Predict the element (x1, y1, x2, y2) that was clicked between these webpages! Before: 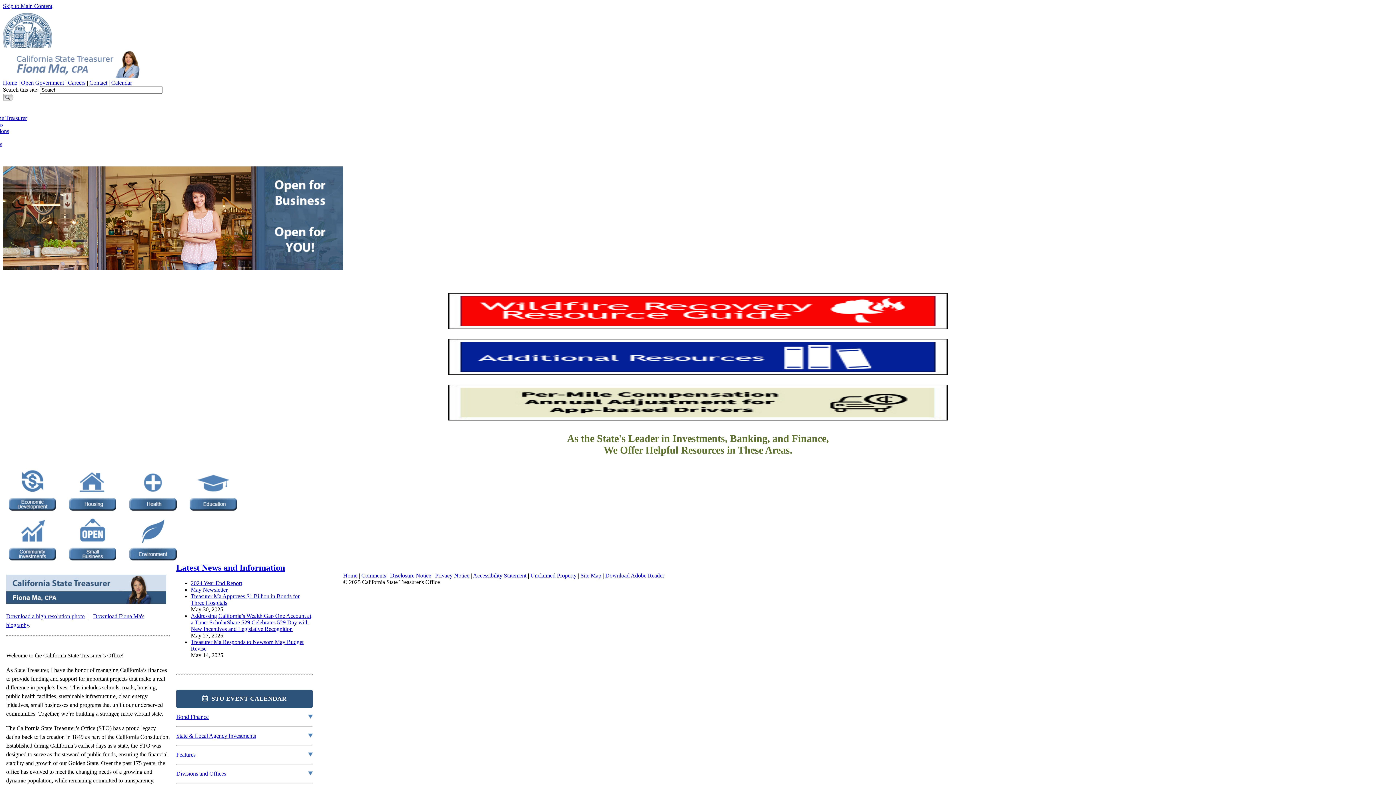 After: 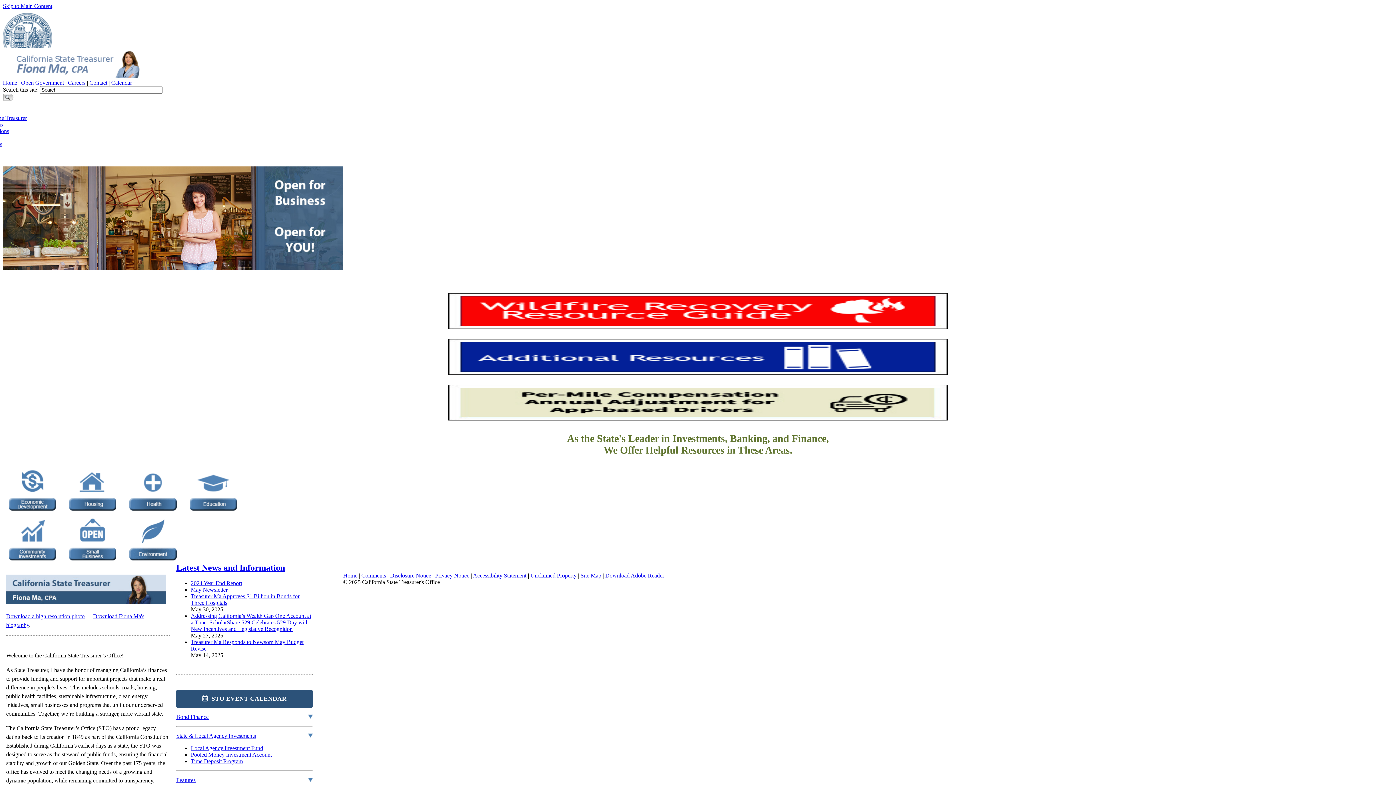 Action: label: State & Local Agency Investments bbox: (176, 733, 256, 739)